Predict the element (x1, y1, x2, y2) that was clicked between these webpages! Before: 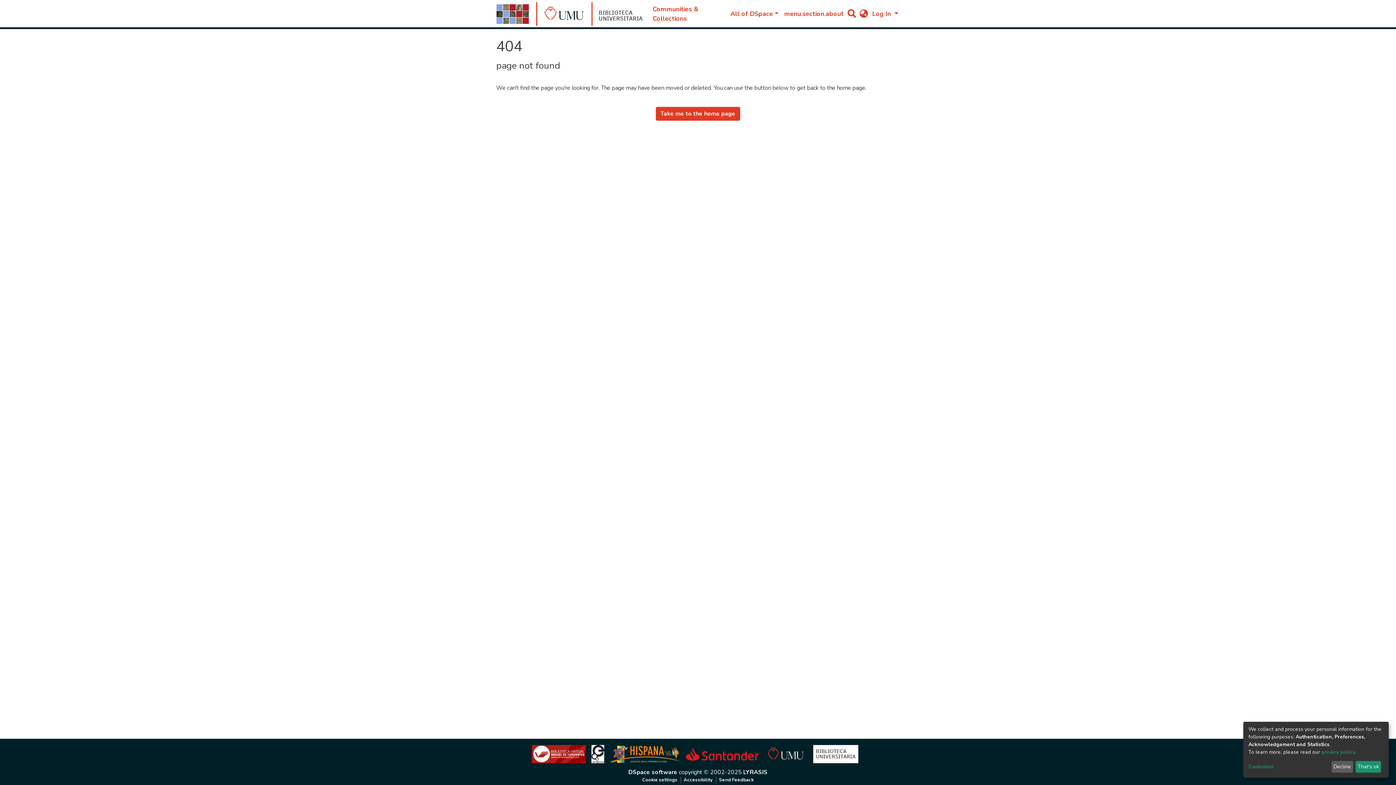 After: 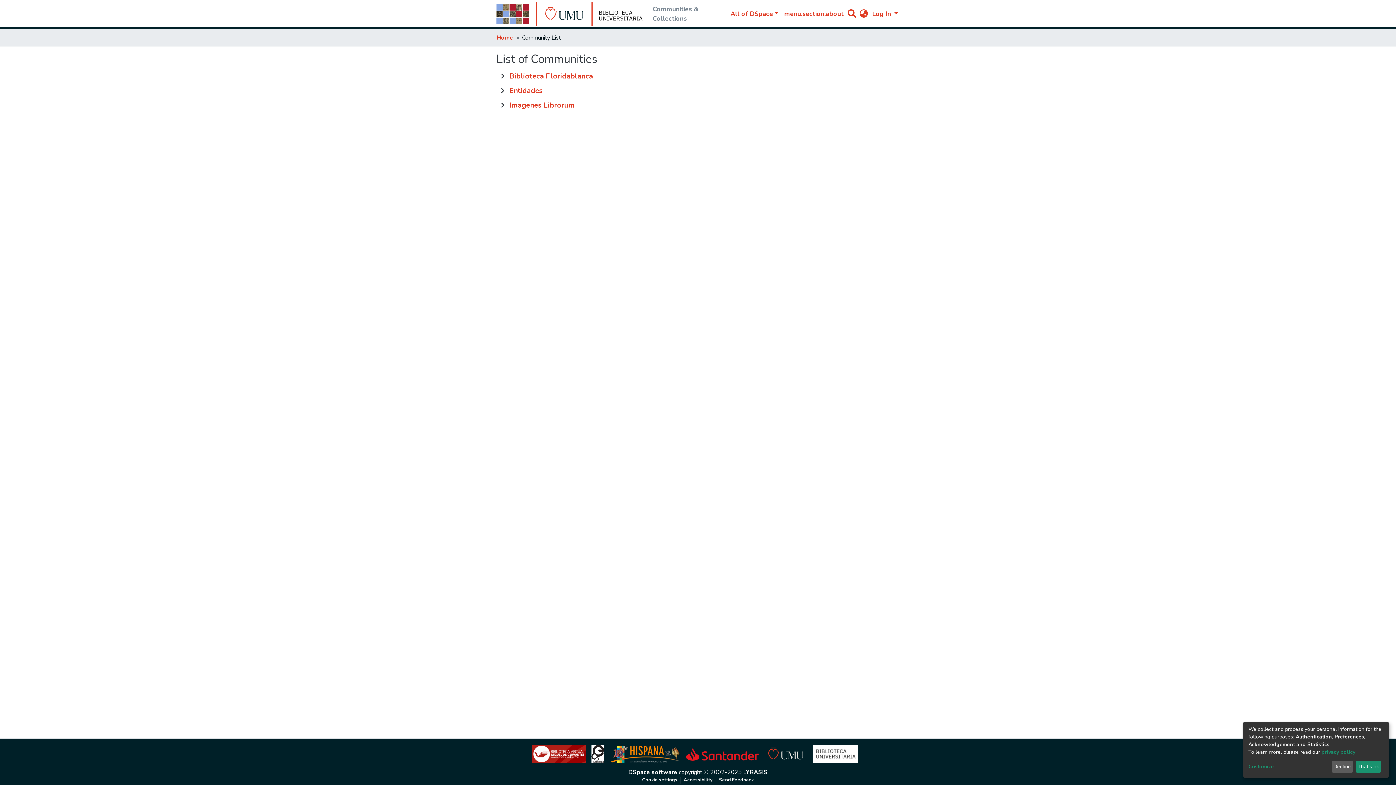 Action: label: Communities & Collections bbox: (522, 6, 610, 21)